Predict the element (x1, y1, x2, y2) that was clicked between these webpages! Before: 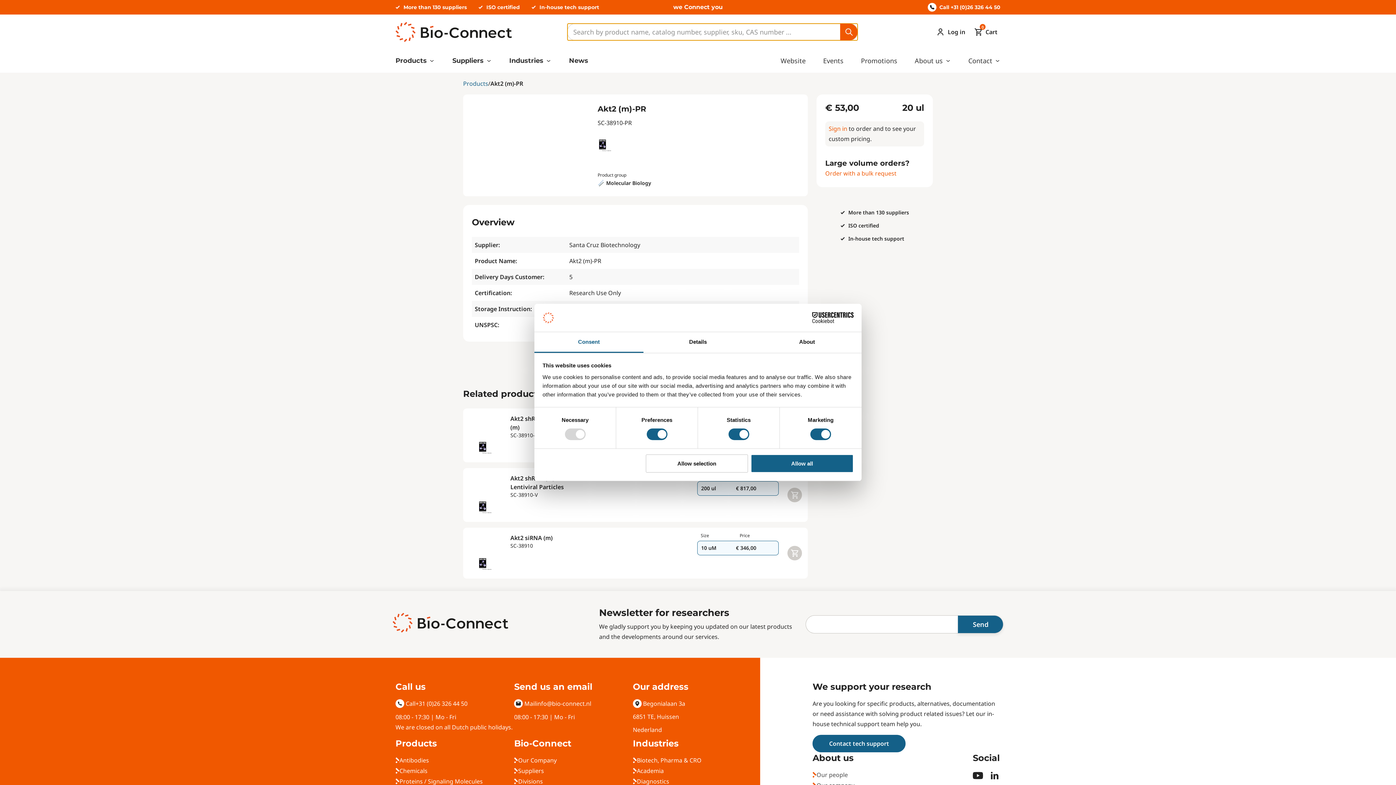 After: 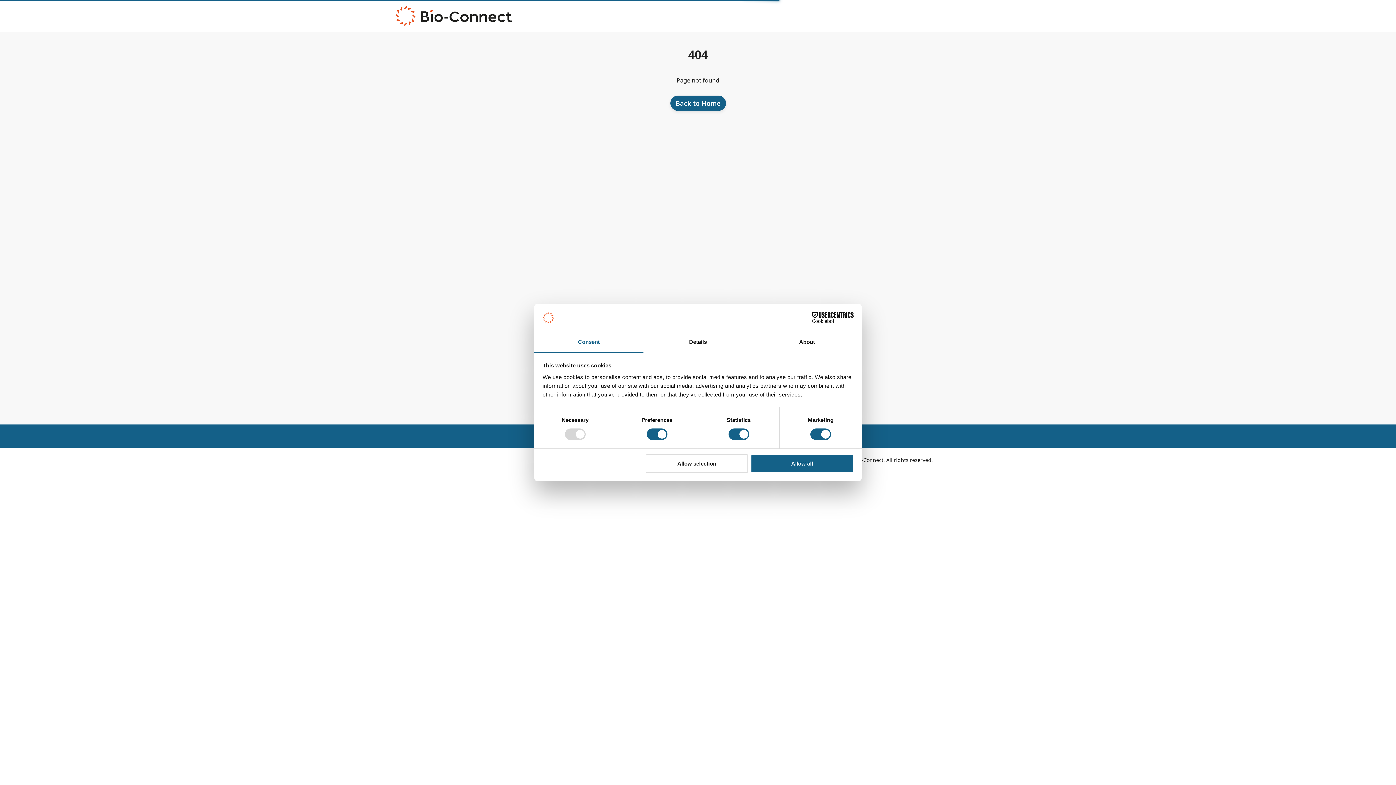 Action: bbox: (463, 78, 488, 88) label: Products